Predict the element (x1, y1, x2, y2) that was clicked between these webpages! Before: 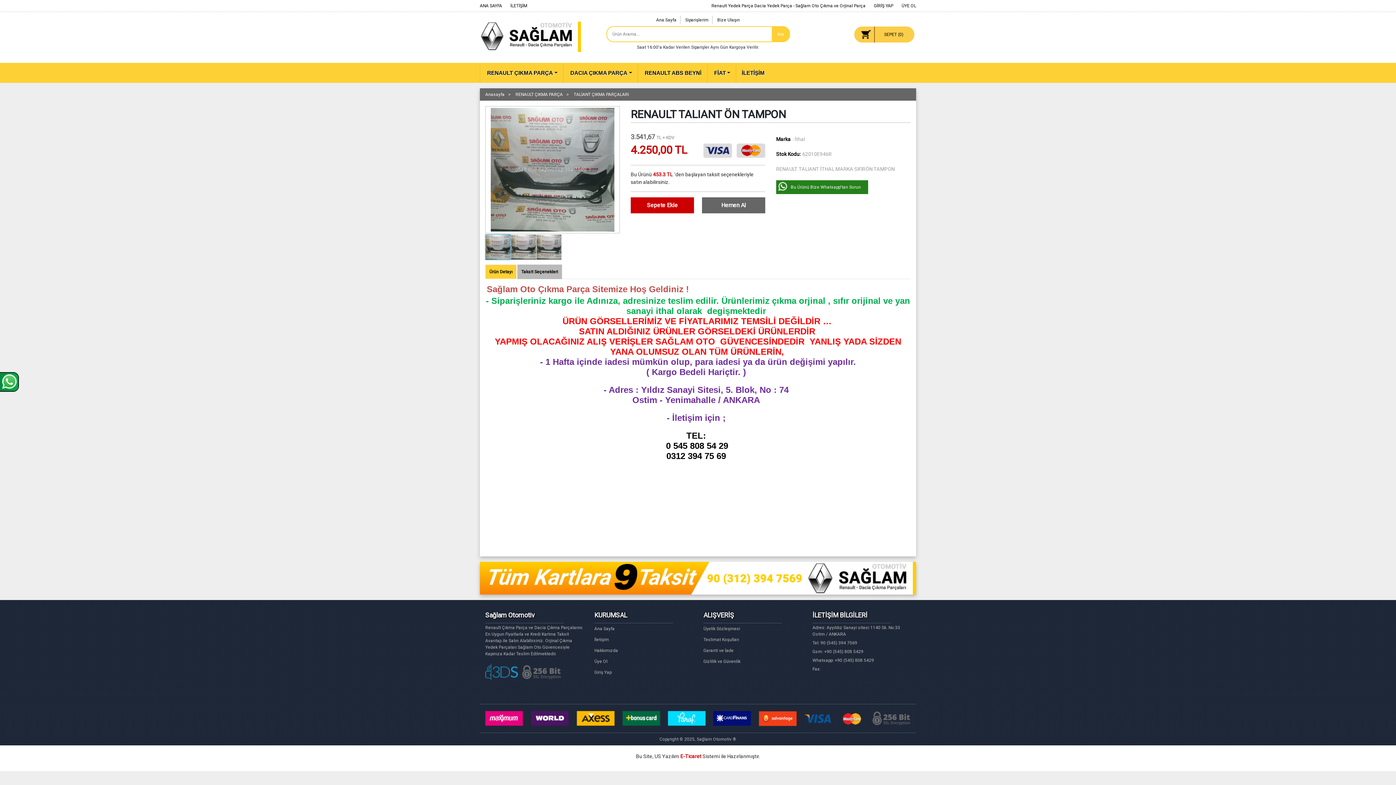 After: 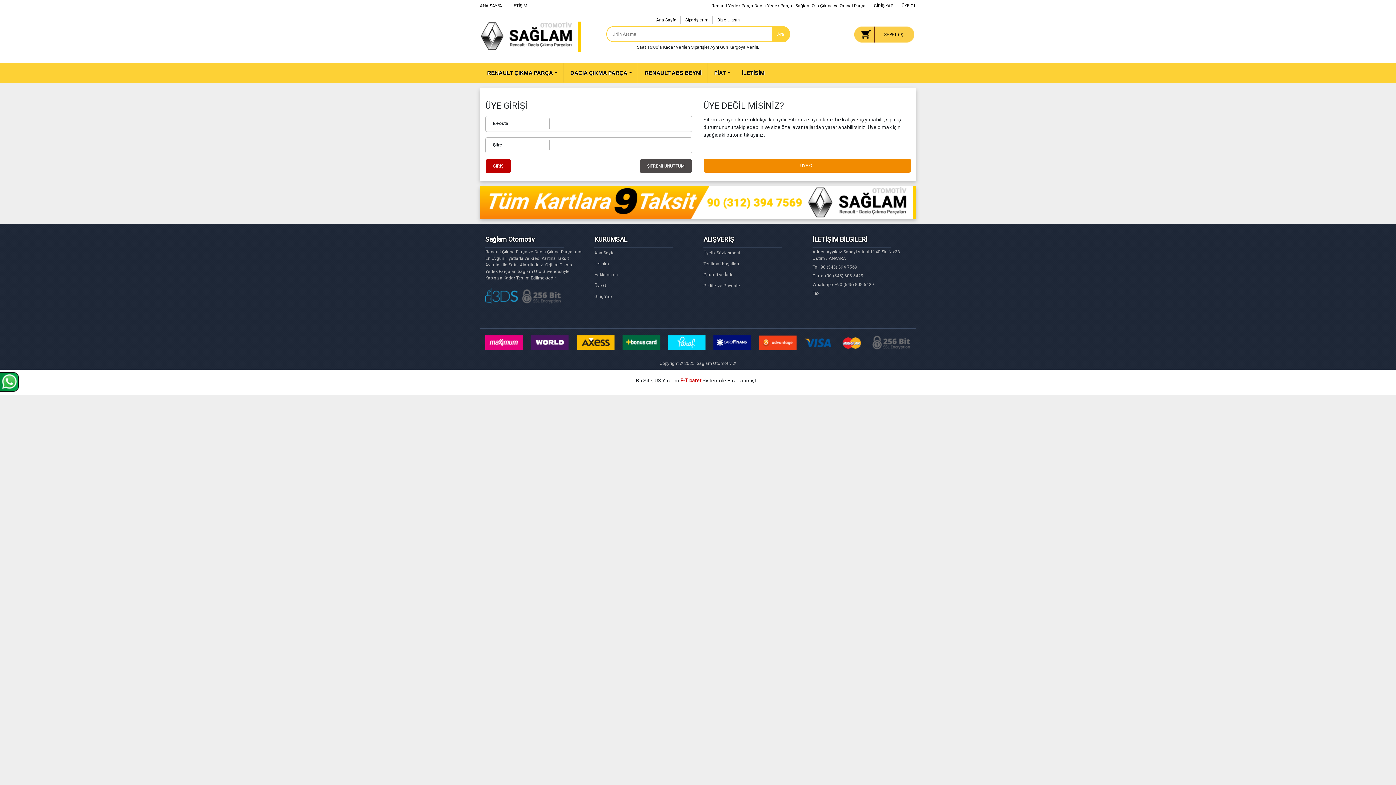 Action: bbox: (594, 668, 692, 677) label: Giriş Yap